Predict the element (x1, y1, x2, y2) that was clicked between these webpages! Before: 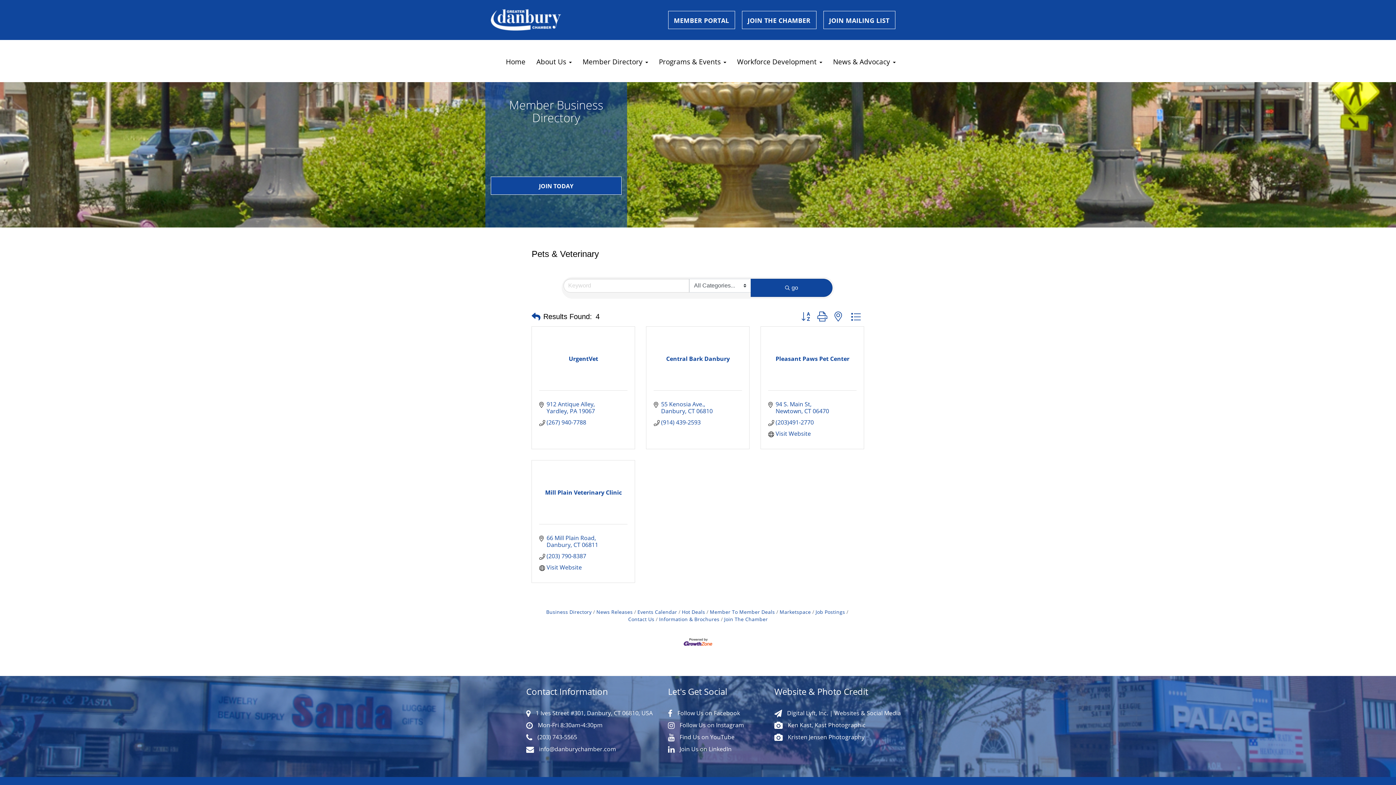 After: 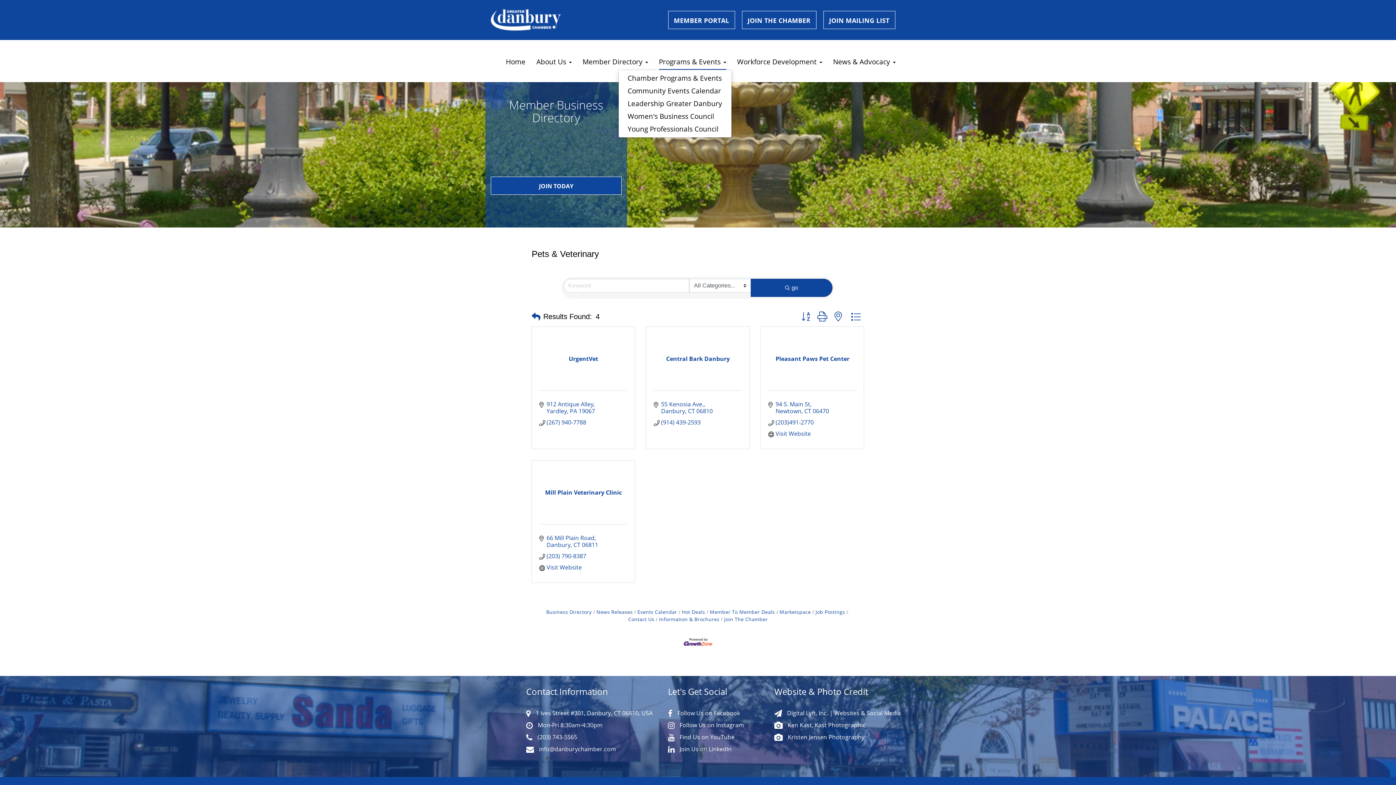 Action: label: Programs & Events  bbox: (659, 54, 726, 69)